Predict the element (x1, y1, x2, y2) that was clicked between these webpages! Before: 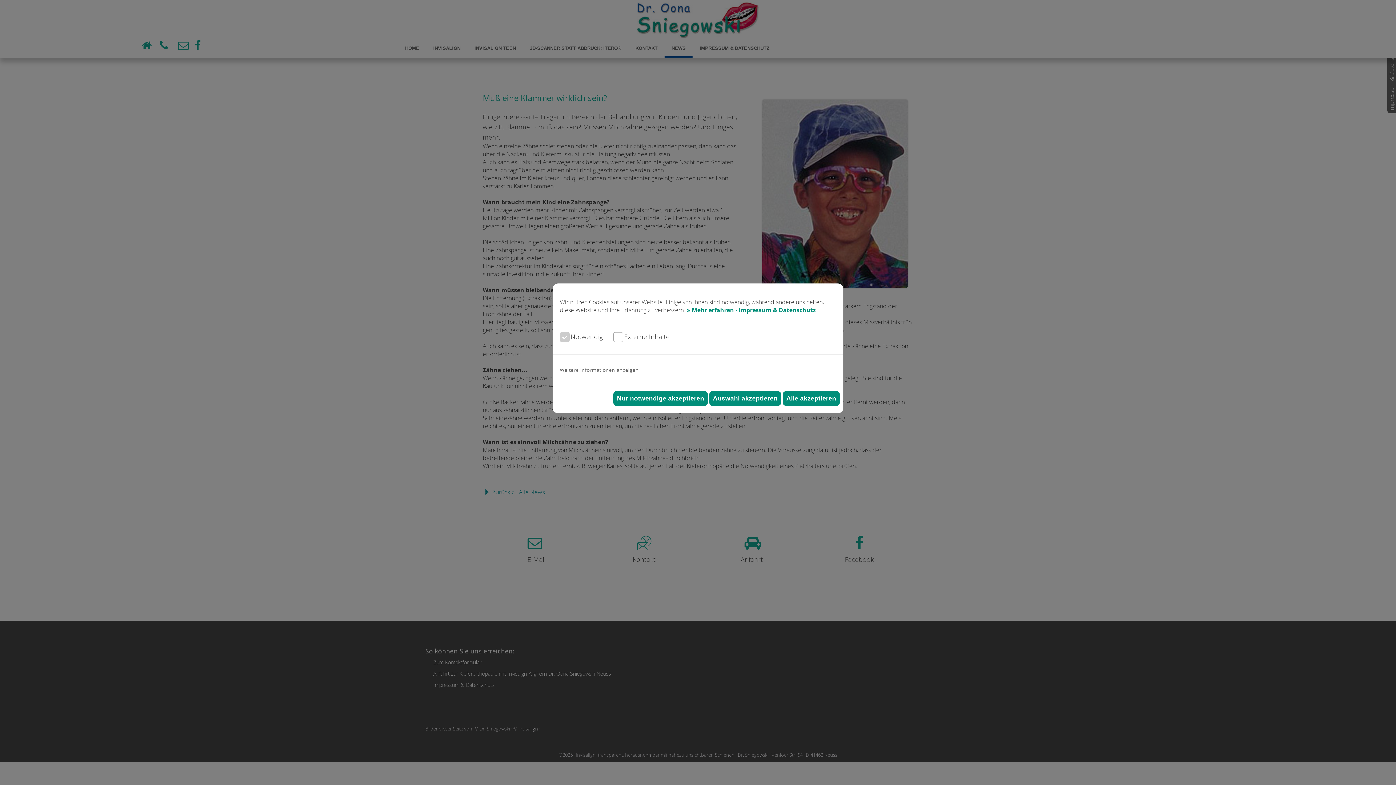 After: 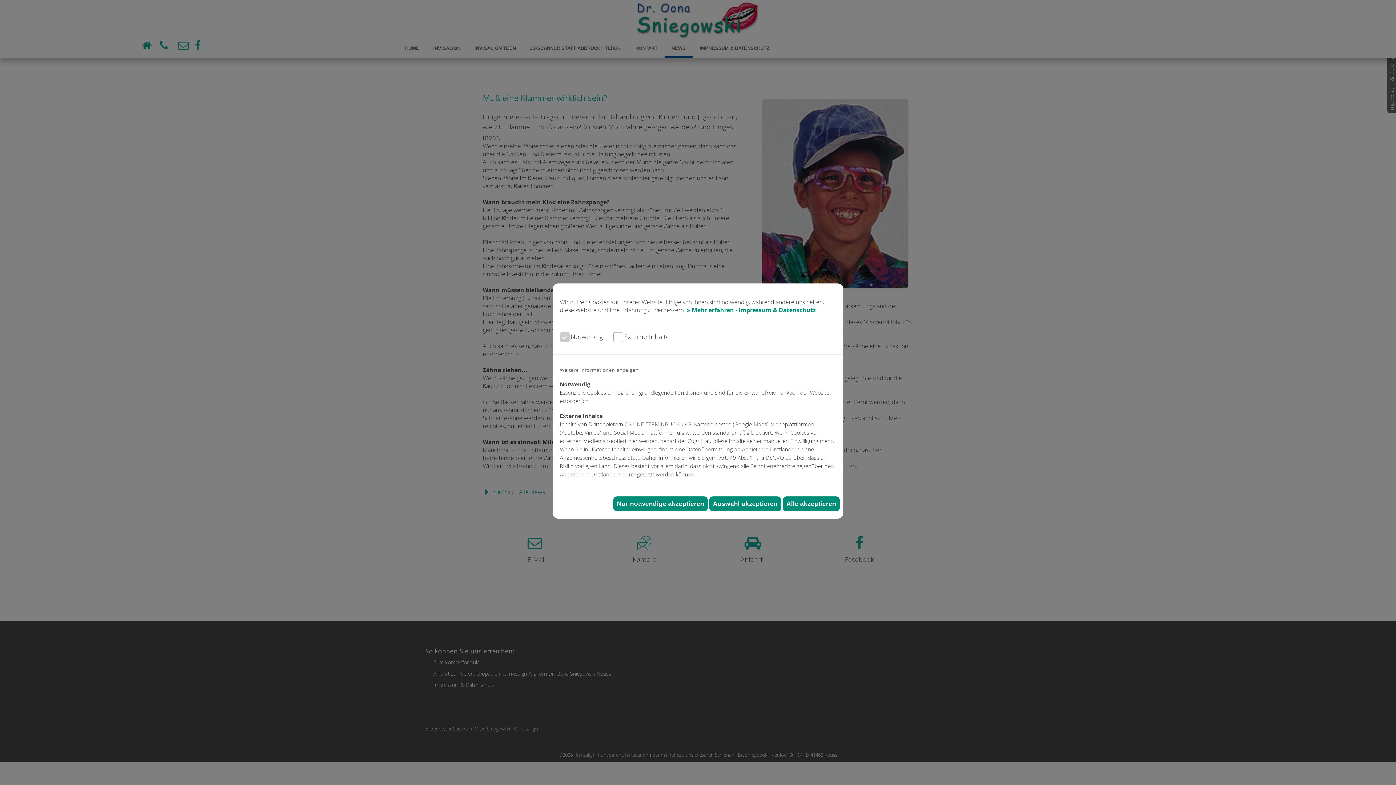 Action: label: Weitere Informationen anzeigen bbox: (560, 366, 638, 373)